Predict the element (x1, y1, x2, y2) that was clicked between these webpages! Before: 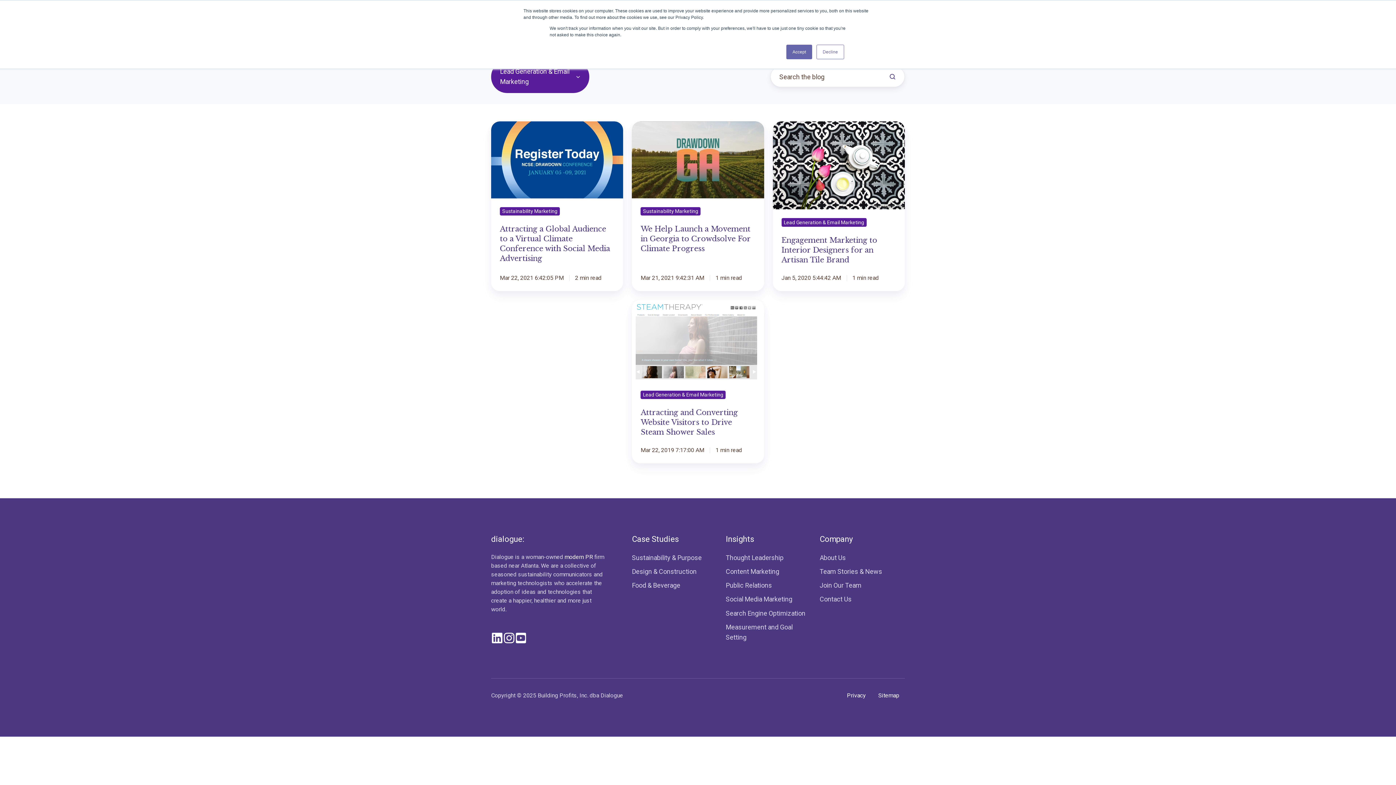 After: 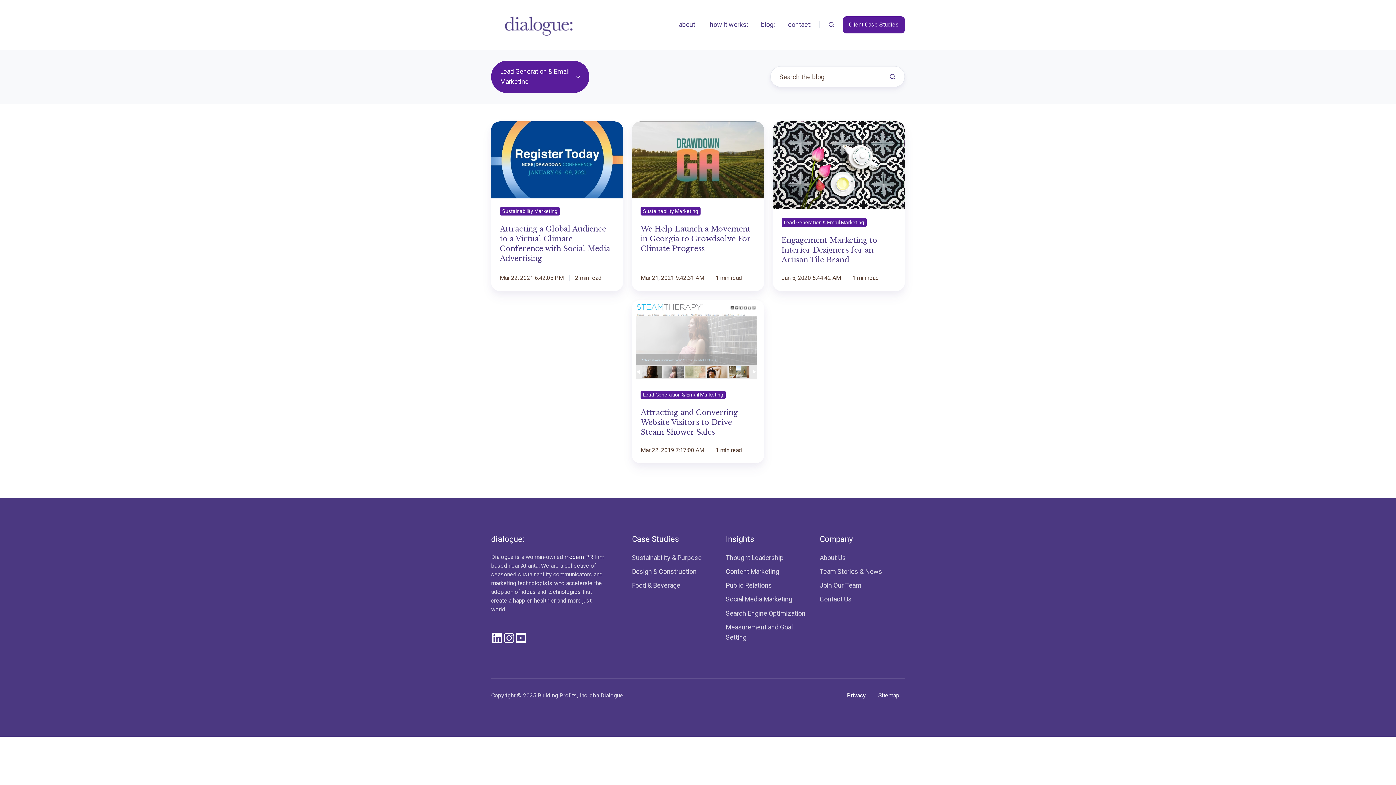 Action: label: Accept bbox: (786, 44, 812, 59)